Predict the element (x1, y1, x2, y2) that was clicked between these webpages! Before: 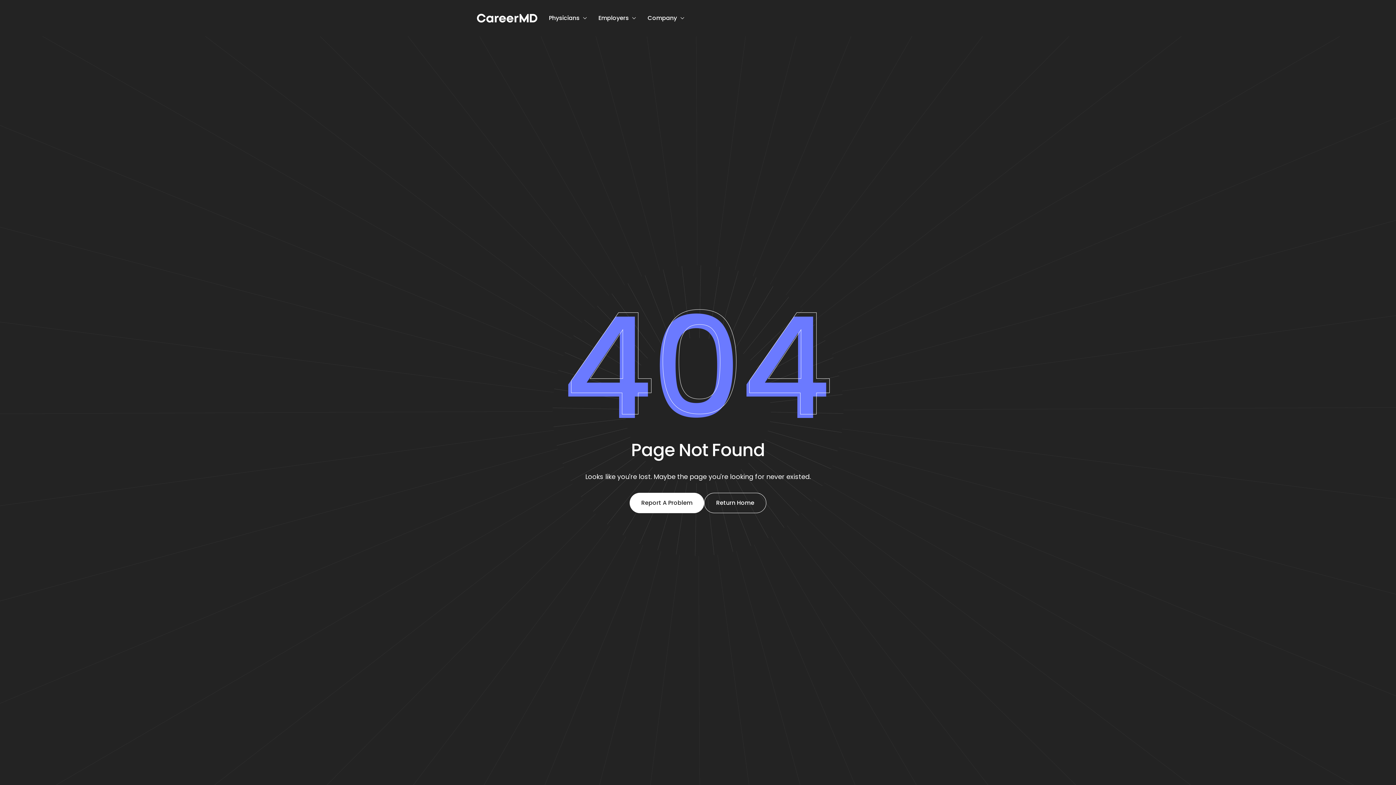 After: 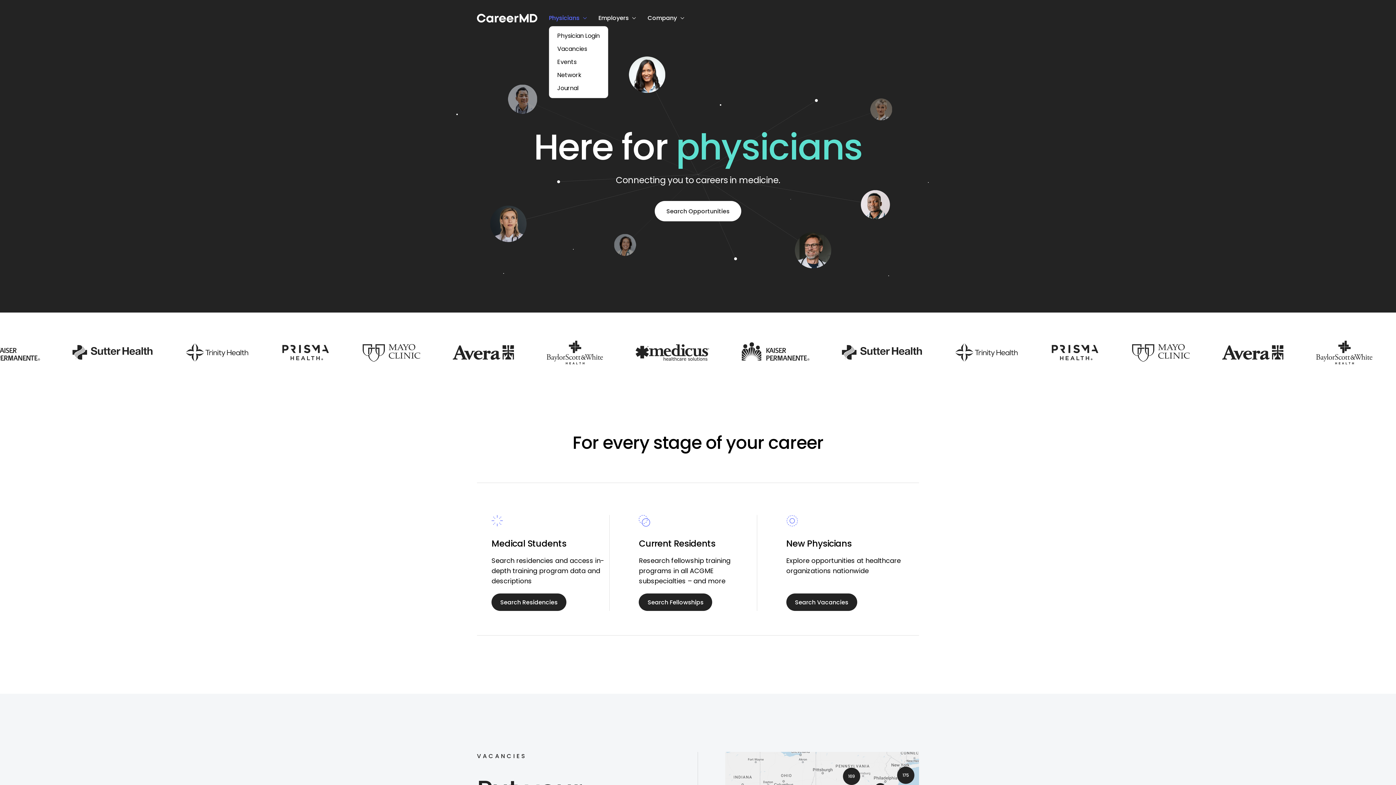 Action: label: Physicians bbox: (549, 13, 586, 22)